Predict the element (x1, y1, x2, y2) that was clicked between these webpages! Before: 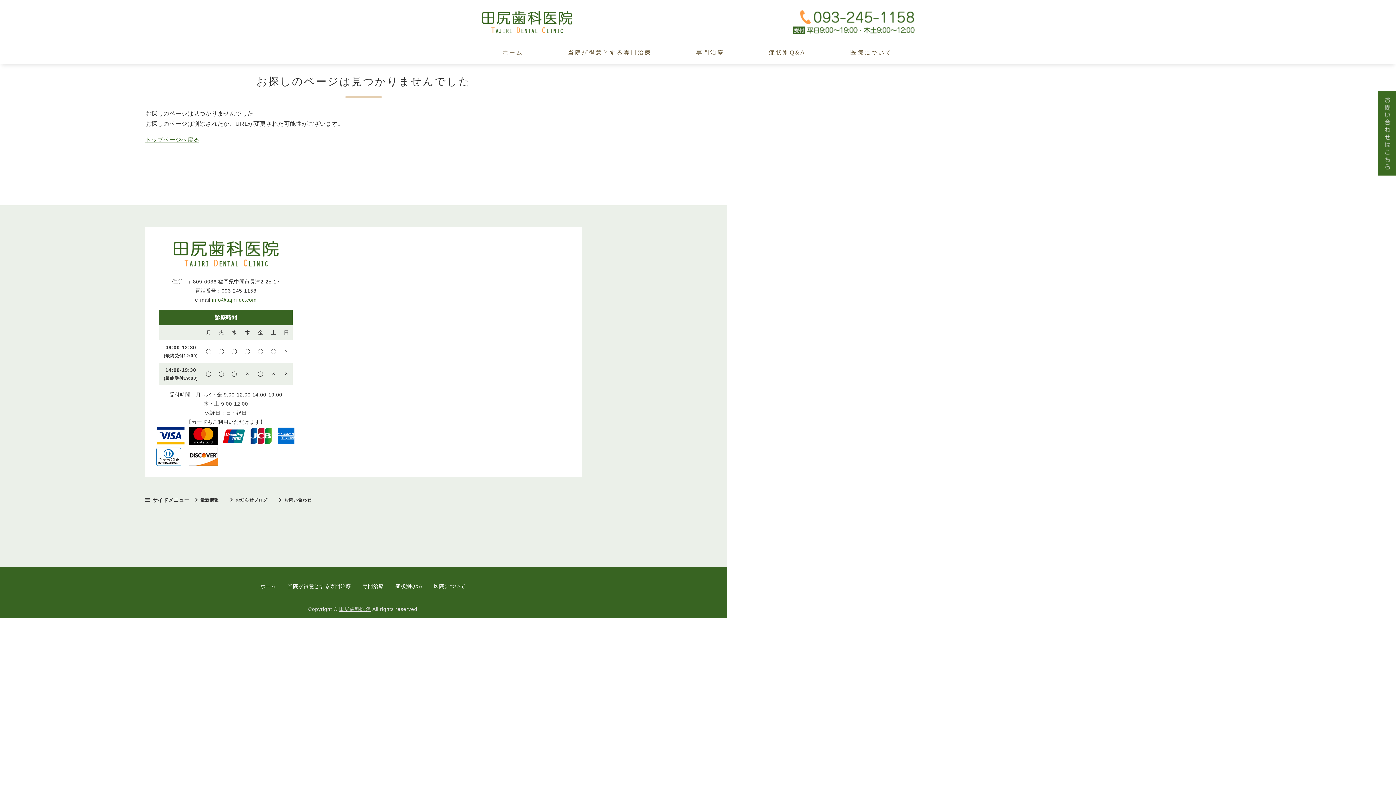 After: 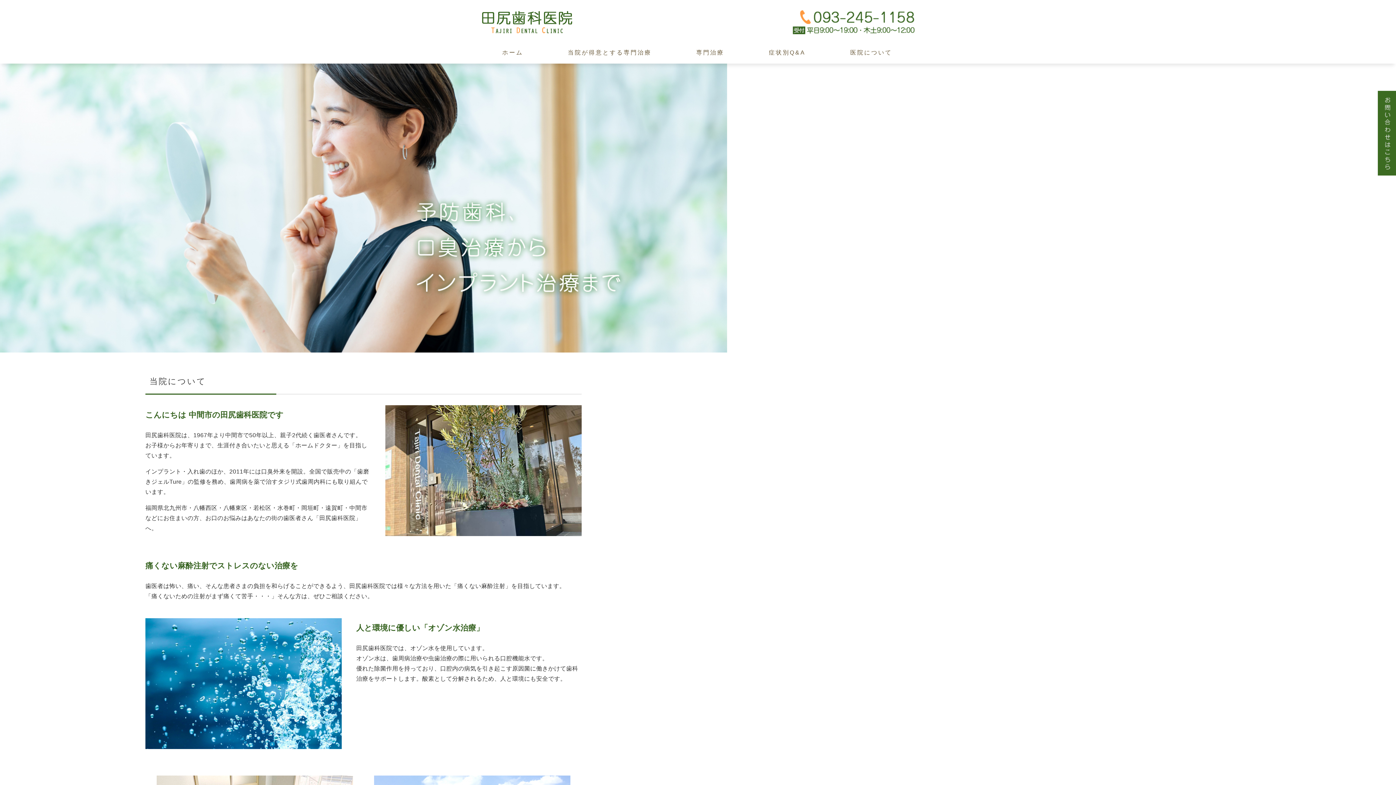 Action: bbox: (480, 43, 545, 61) label: ホーム